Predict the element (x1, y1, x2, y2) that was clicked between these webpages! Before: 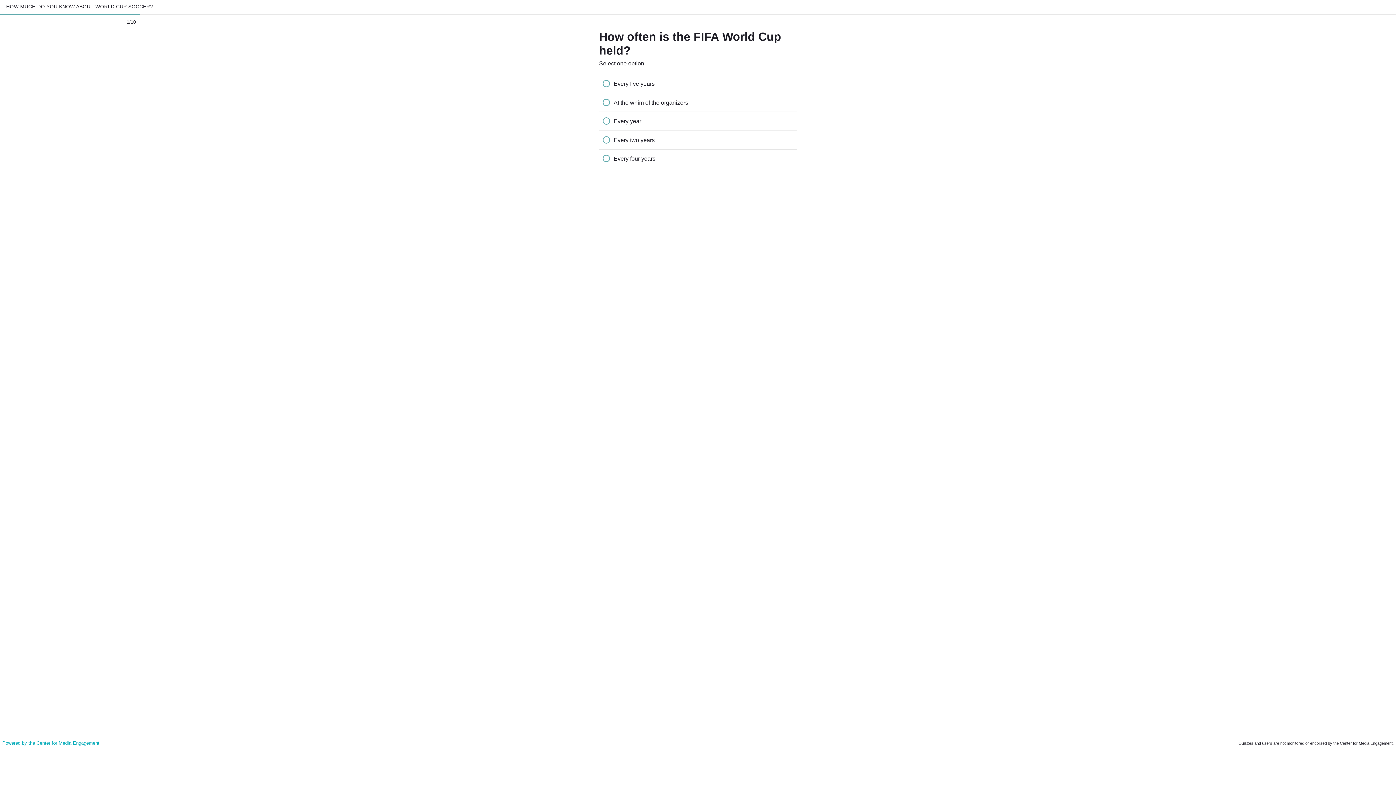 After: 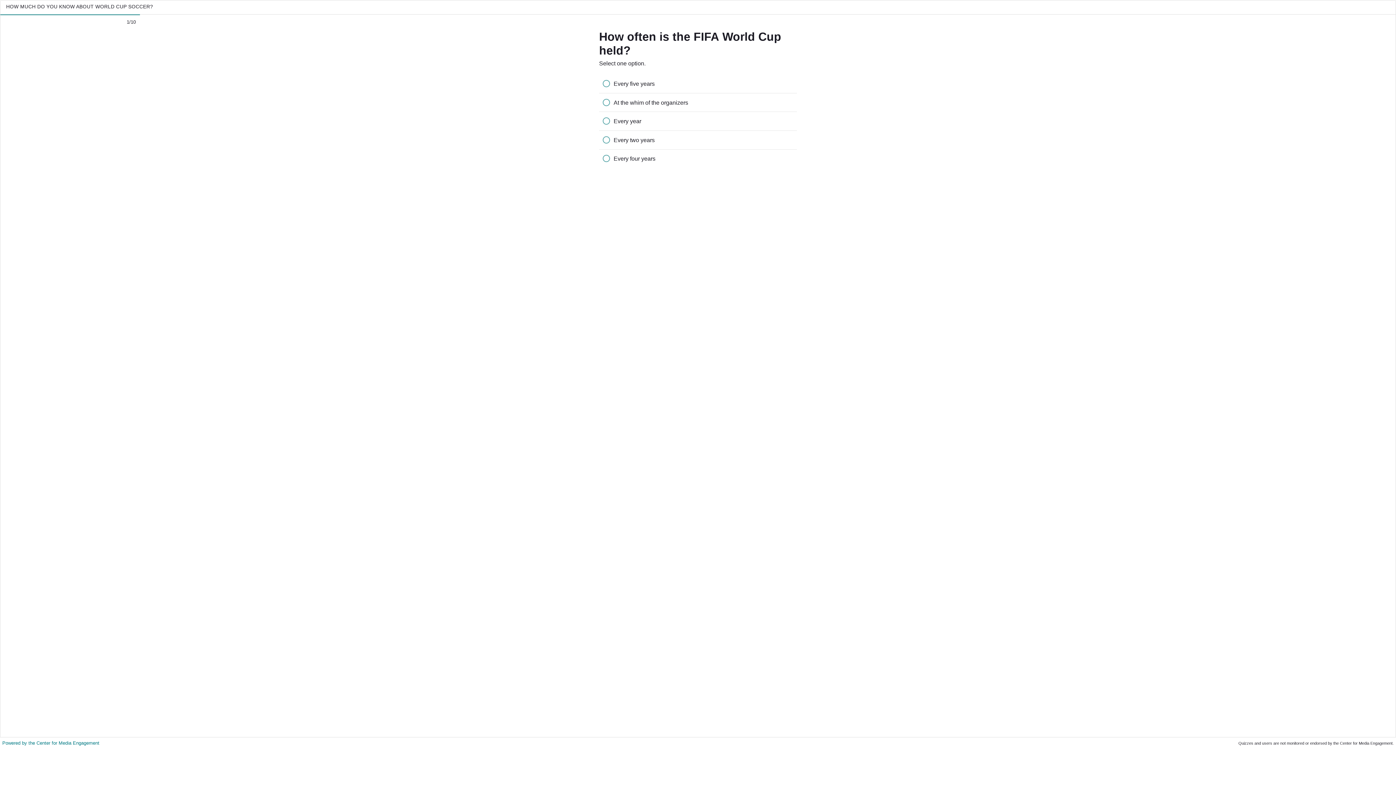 Action: bbox: (2, 739, 99, 747) label: Powered by the Center for Media Engagement
Link opens in a new window